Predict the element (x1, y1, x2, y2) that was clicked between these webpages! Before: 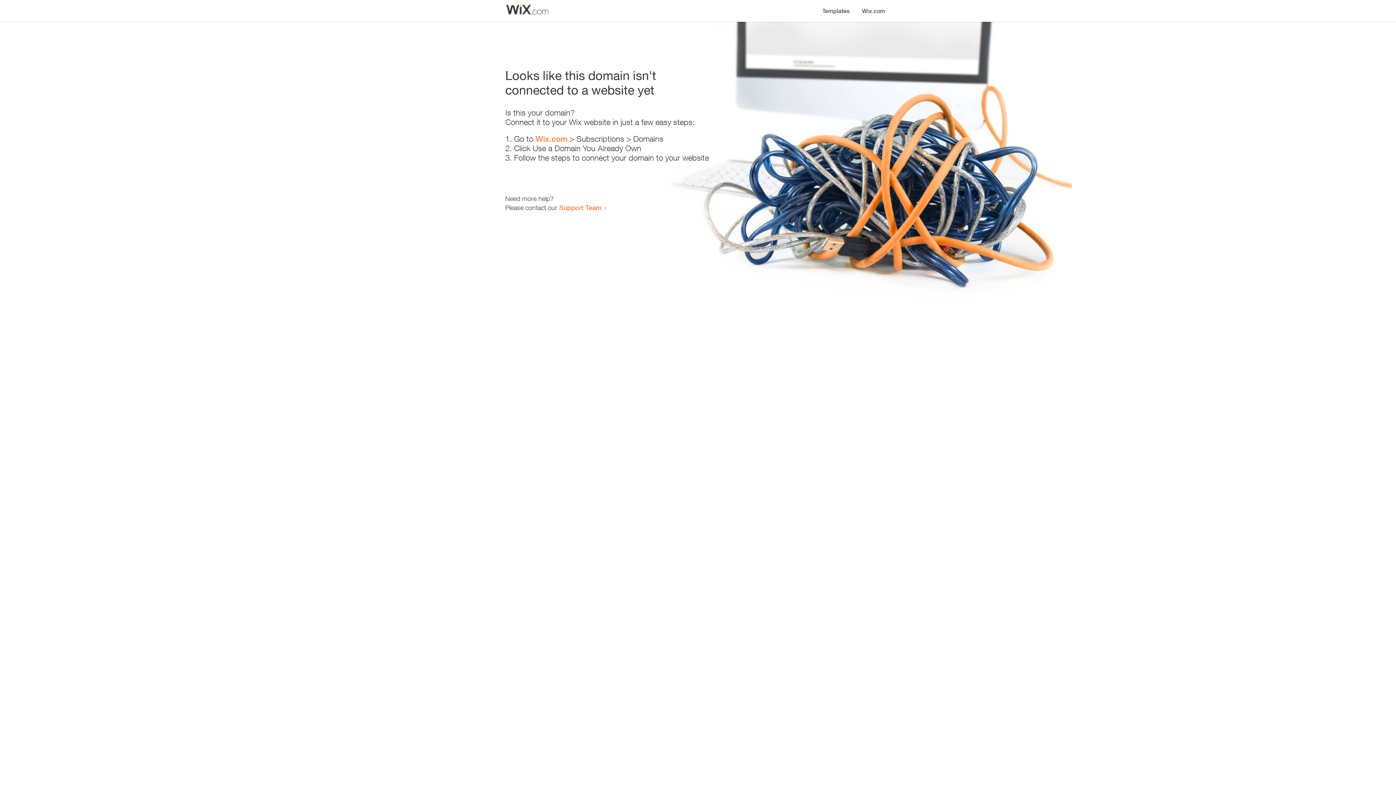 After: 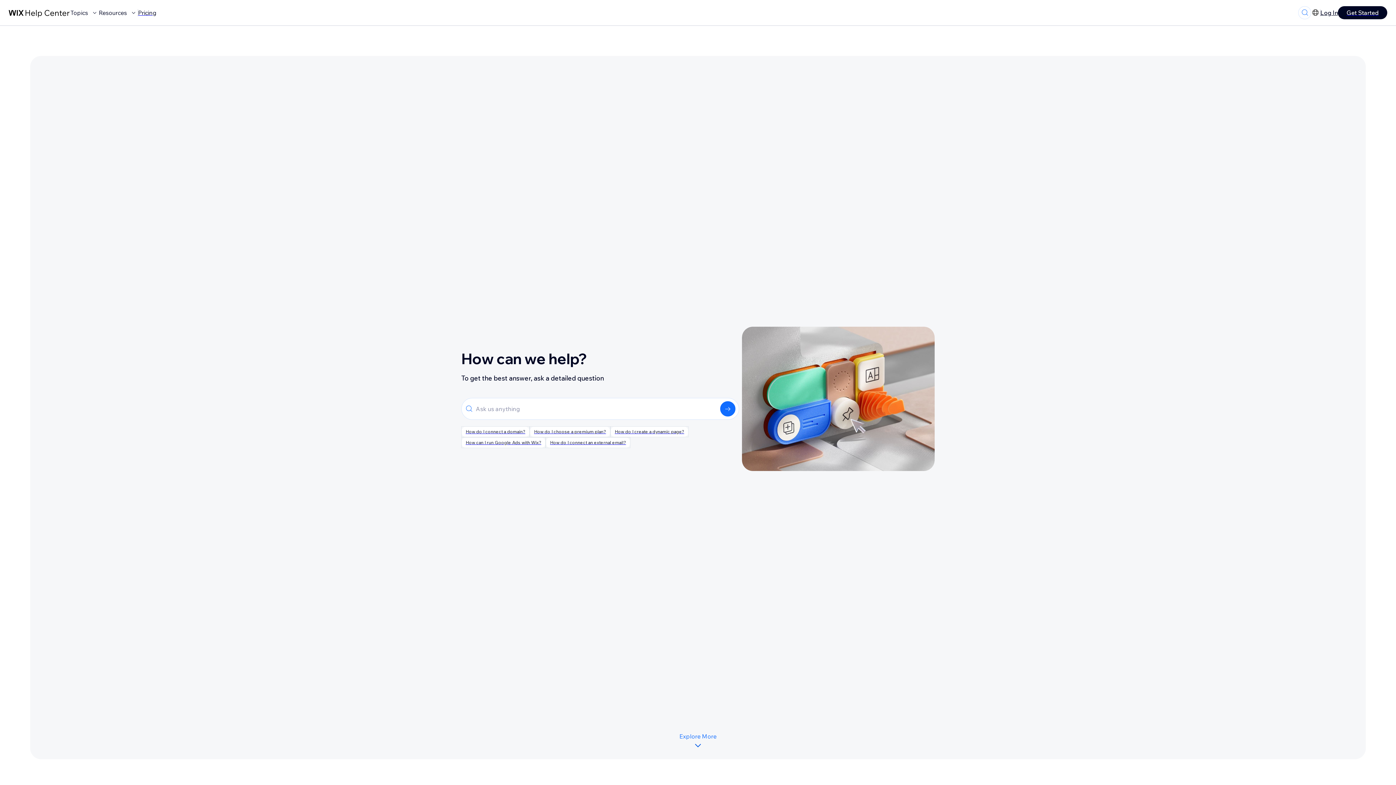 Action: bbox: (559, 203, 601, 211) label: Support Team